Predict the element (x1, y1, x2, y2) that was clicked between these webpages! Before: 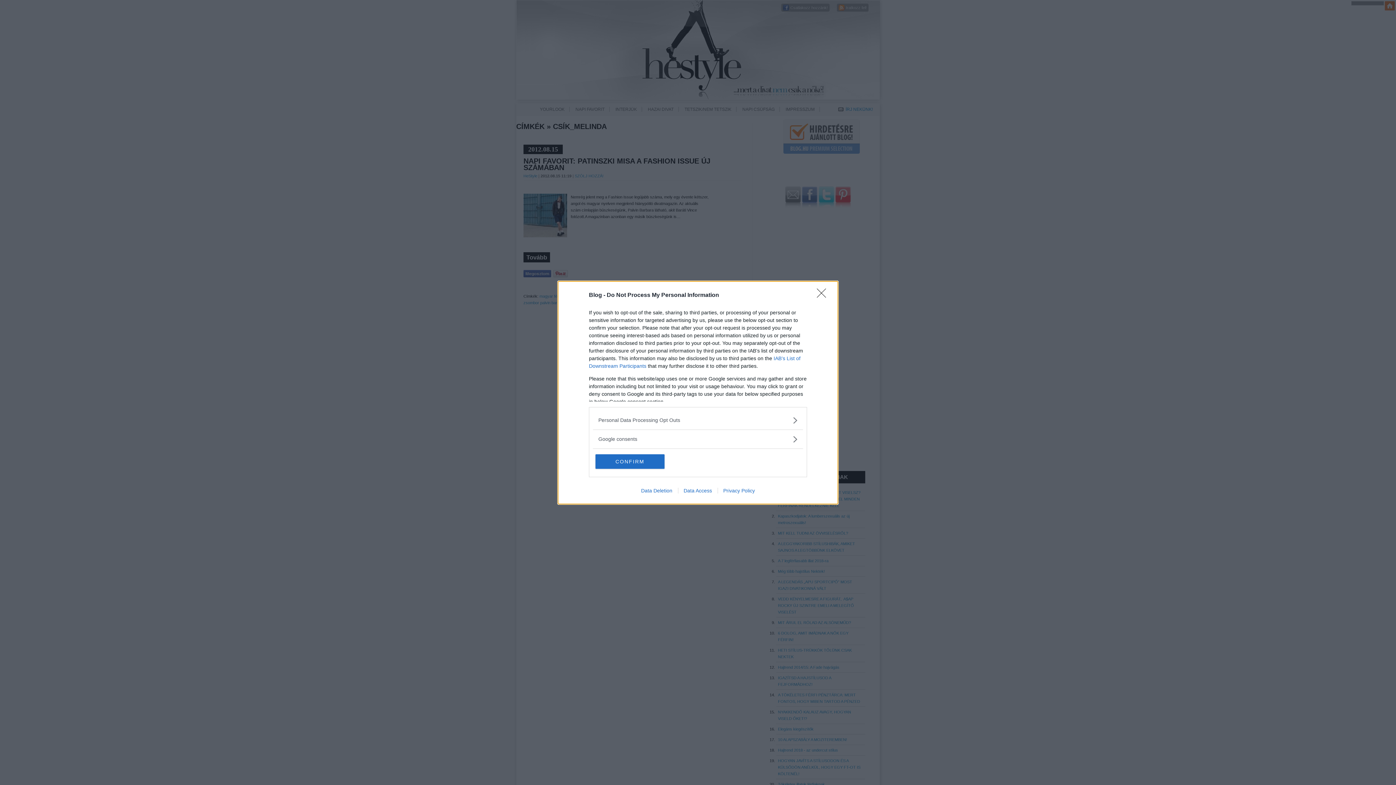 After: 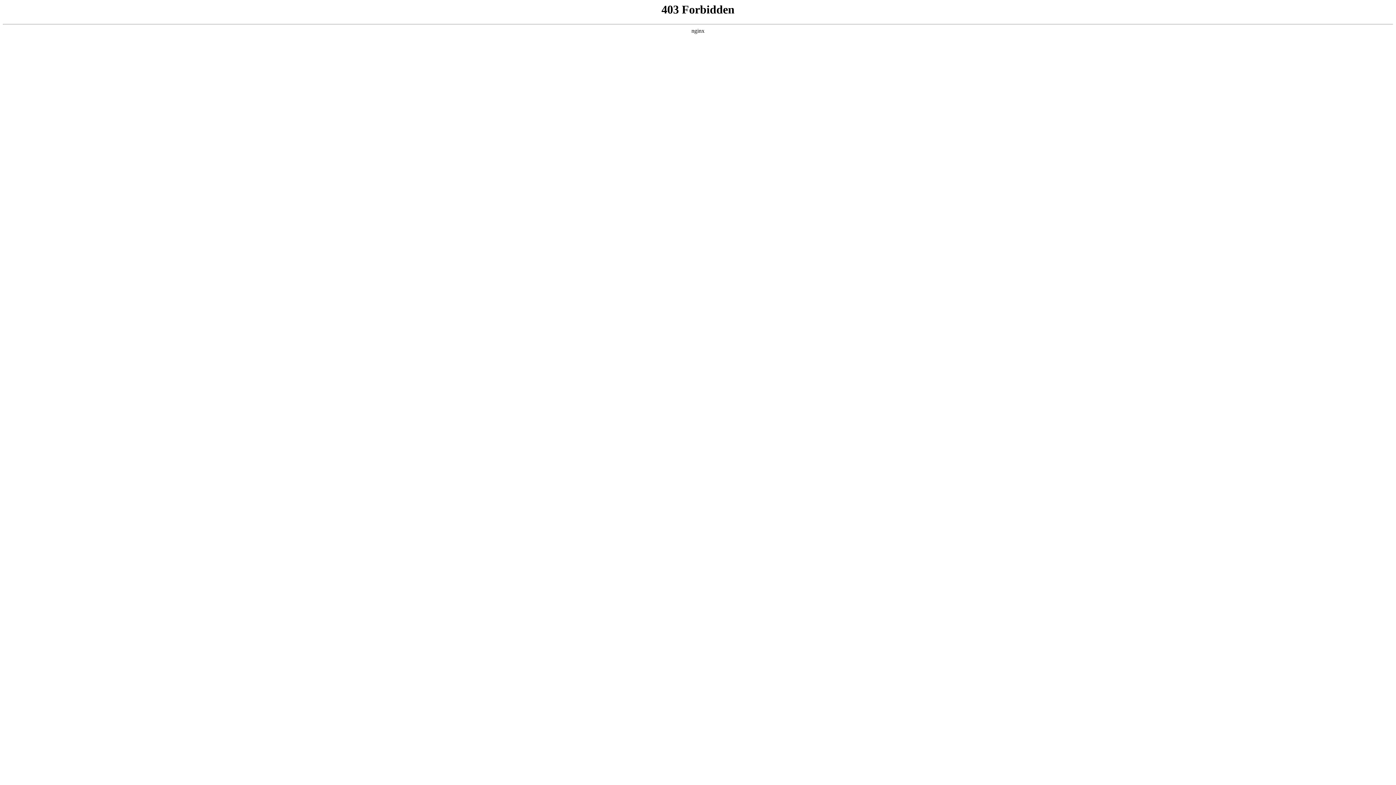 Action: label: Data Access bbox: (678, 487, 717, 493)